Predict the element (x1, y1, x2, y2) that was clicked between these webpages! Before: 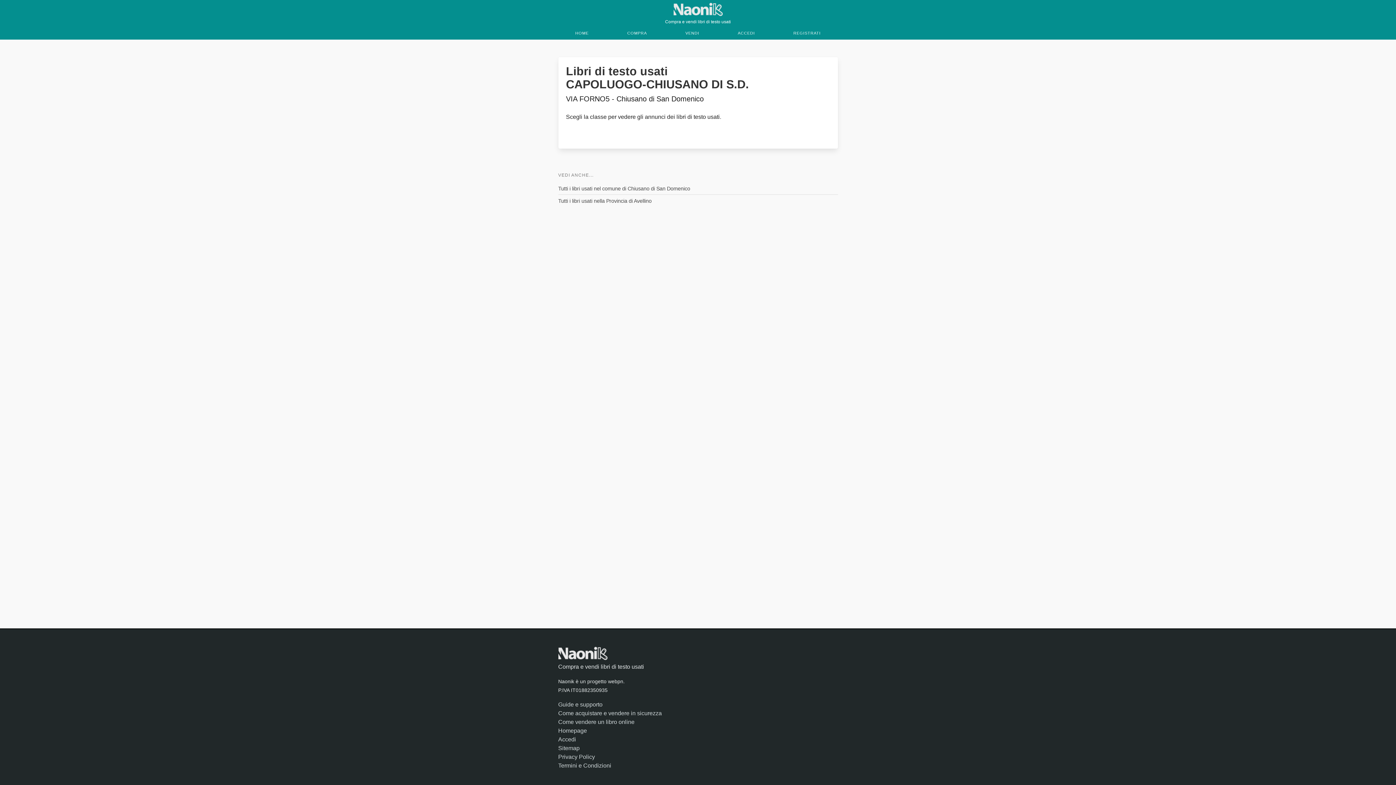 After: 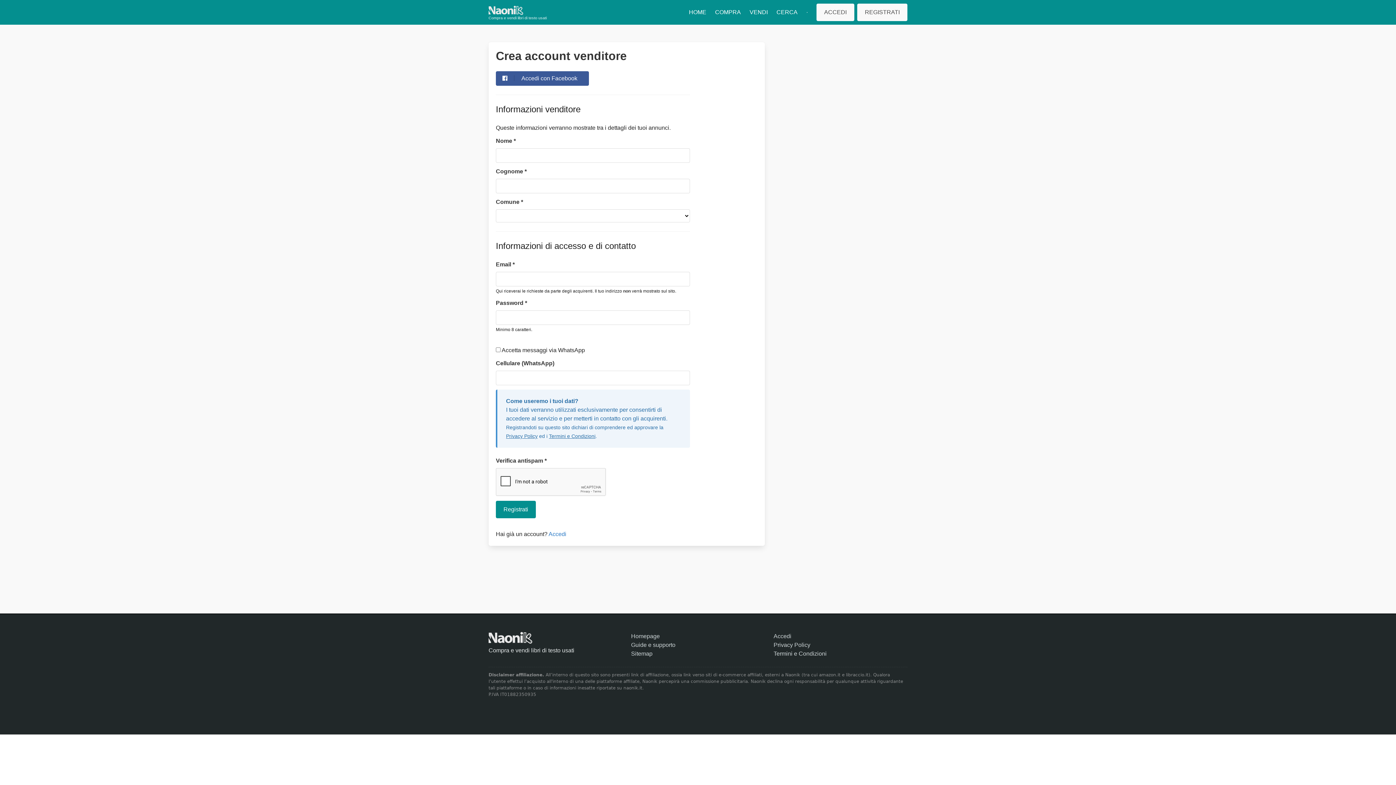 Action: bbox: (791, 28, 822, 37) label: REGISTRATI